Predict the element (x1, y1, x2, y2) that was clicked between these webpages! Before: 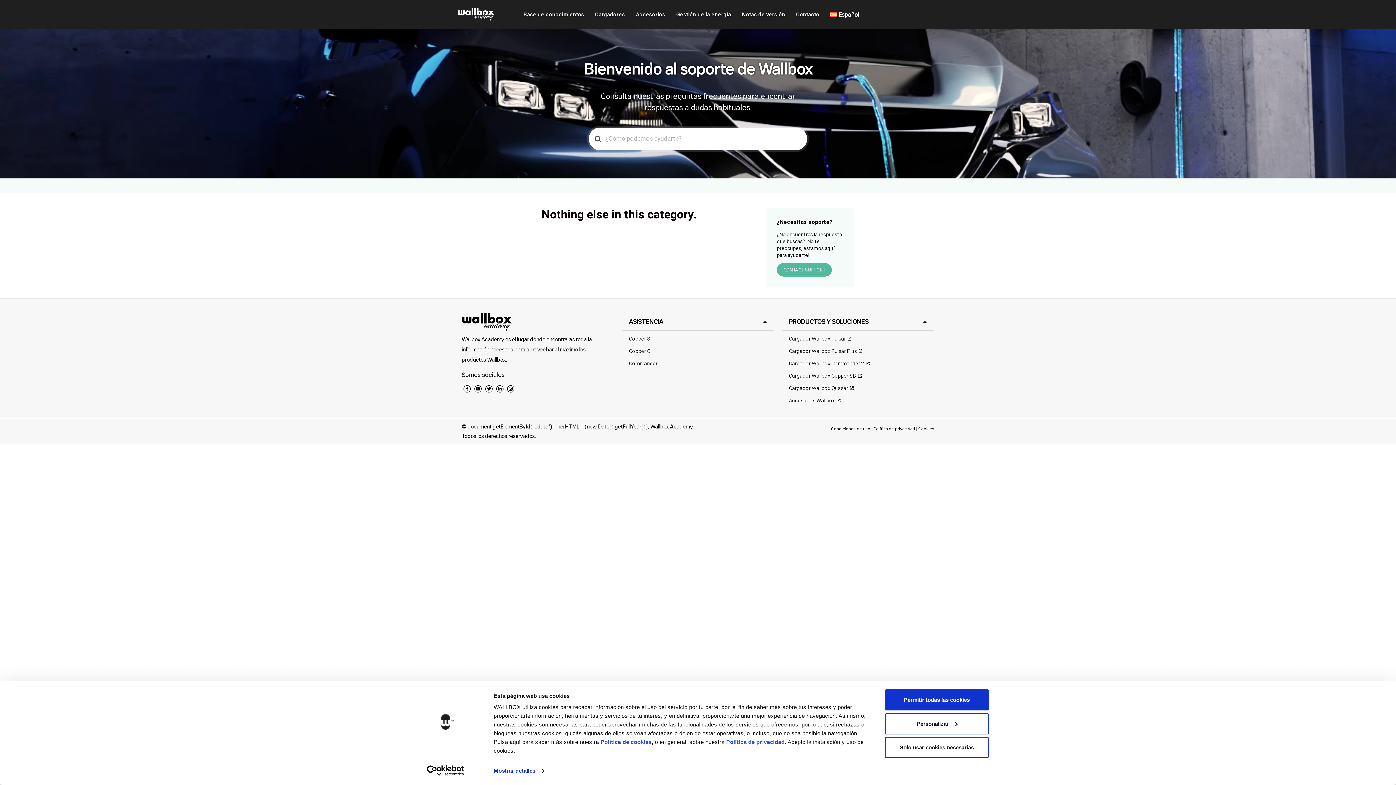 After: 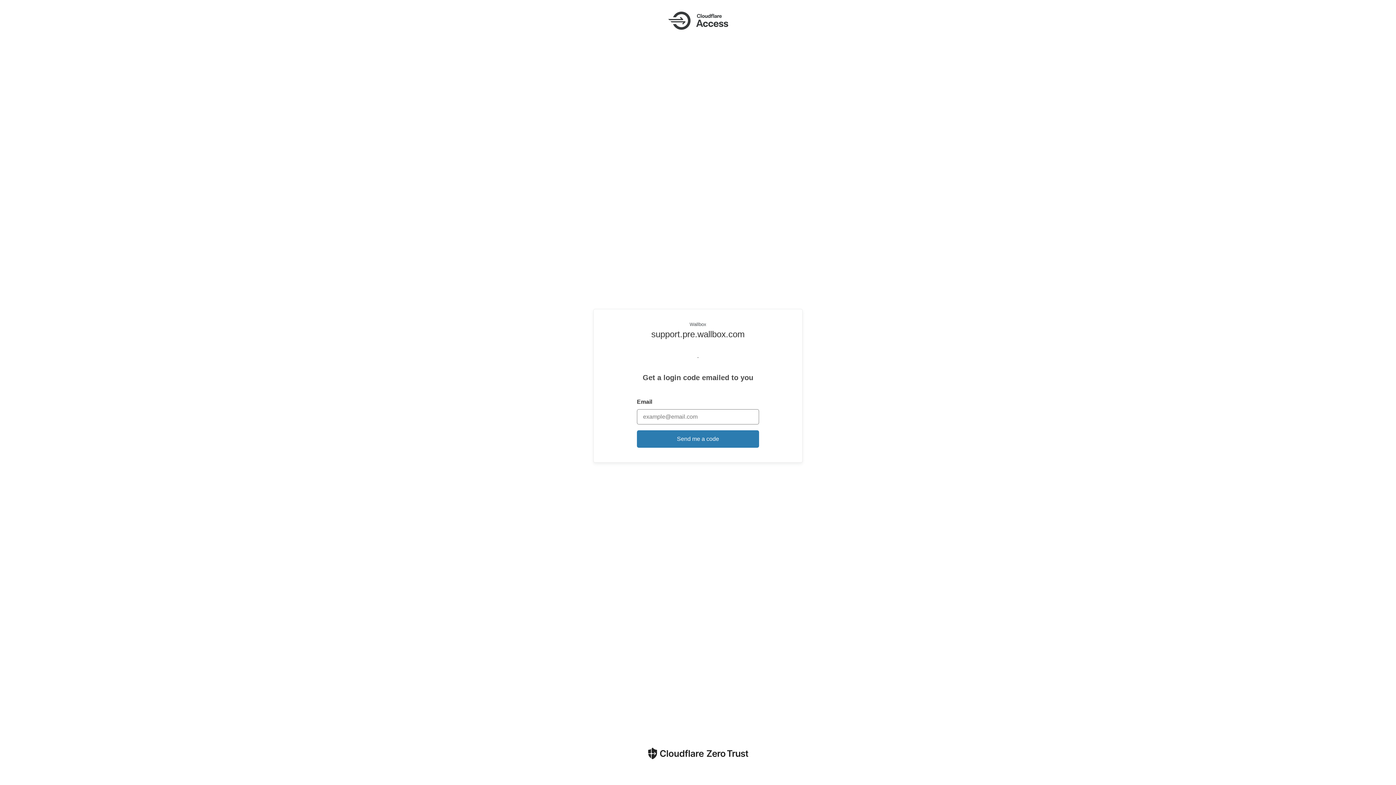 Action: label: Condiciones de uso  bbox: (831, 426, 871, 430)